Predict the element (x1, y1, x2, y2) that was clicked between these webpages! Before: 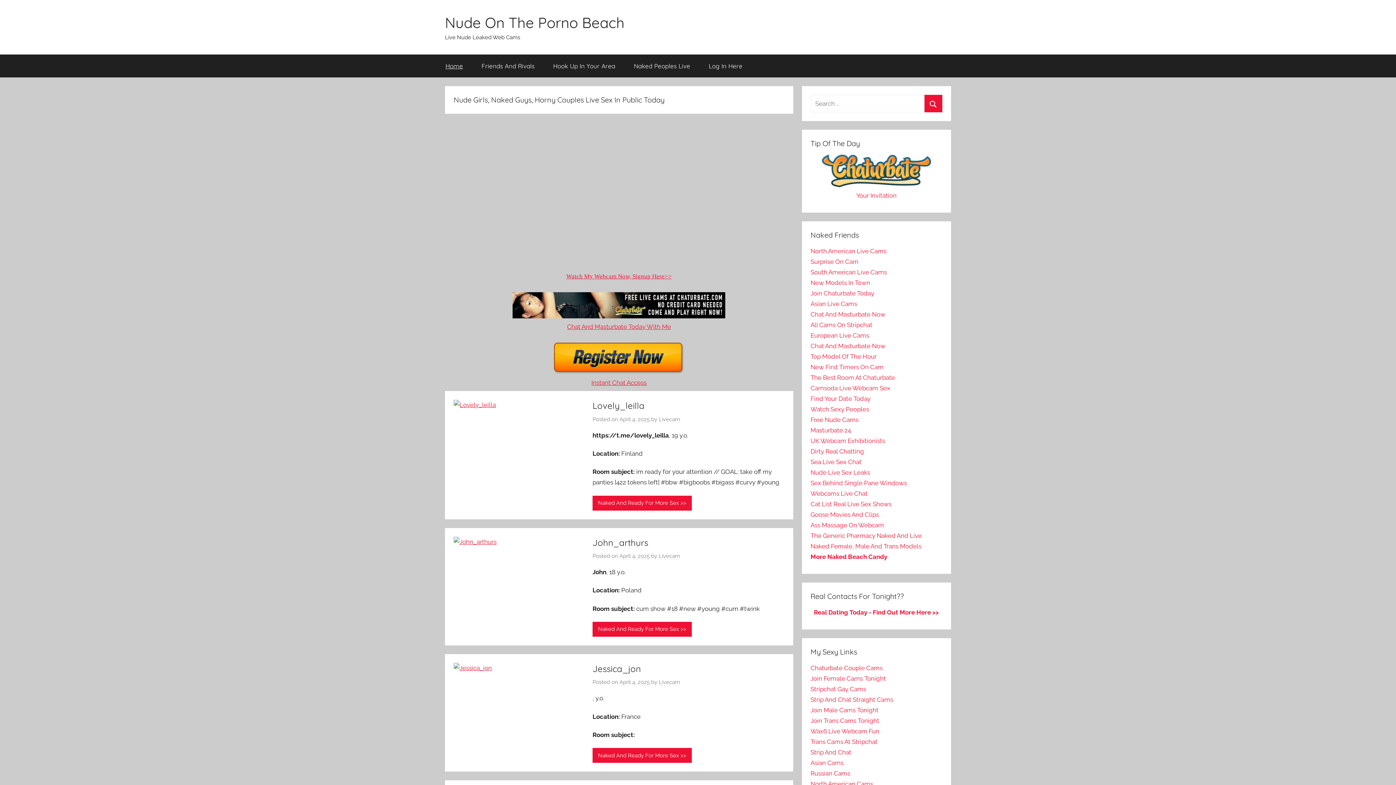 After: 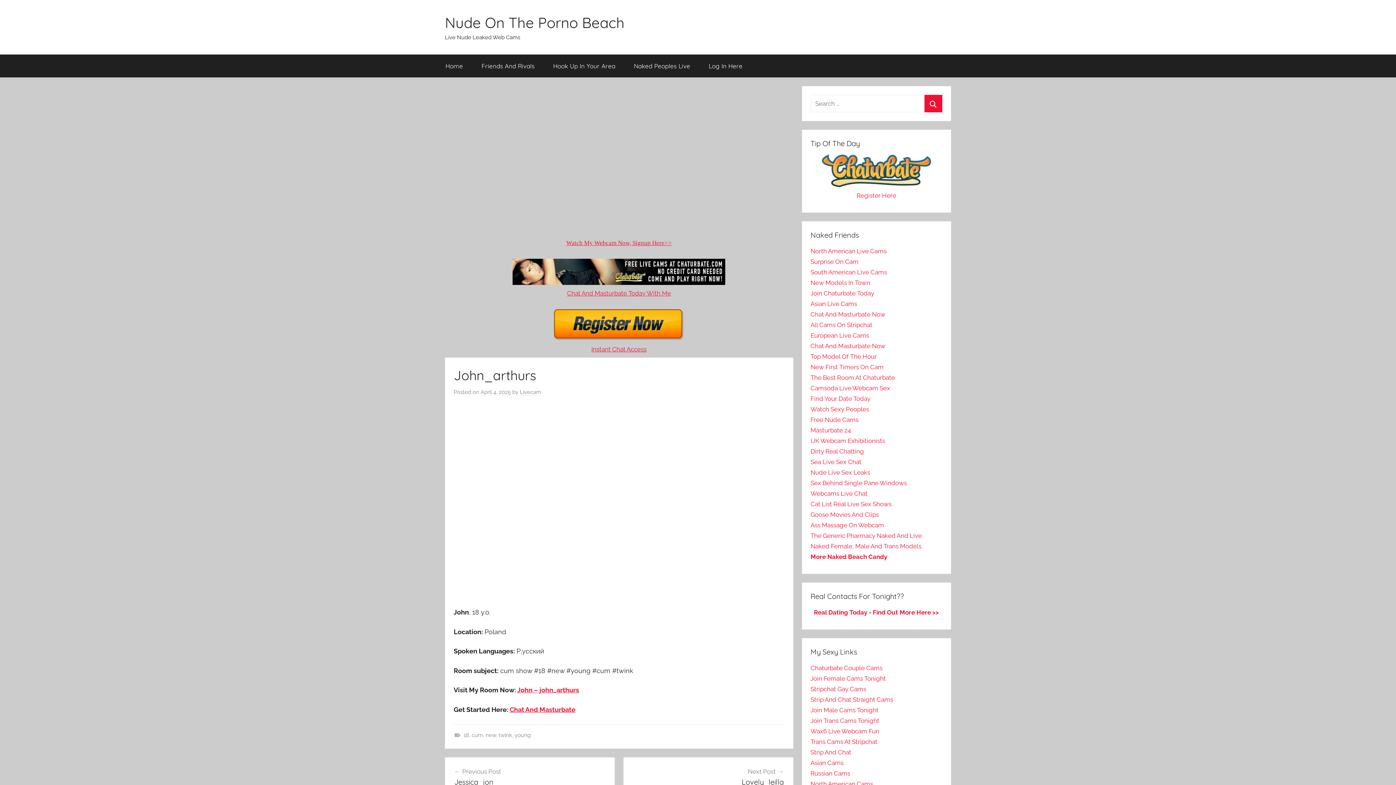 Action: bbox: (453, 538, 506, 545)